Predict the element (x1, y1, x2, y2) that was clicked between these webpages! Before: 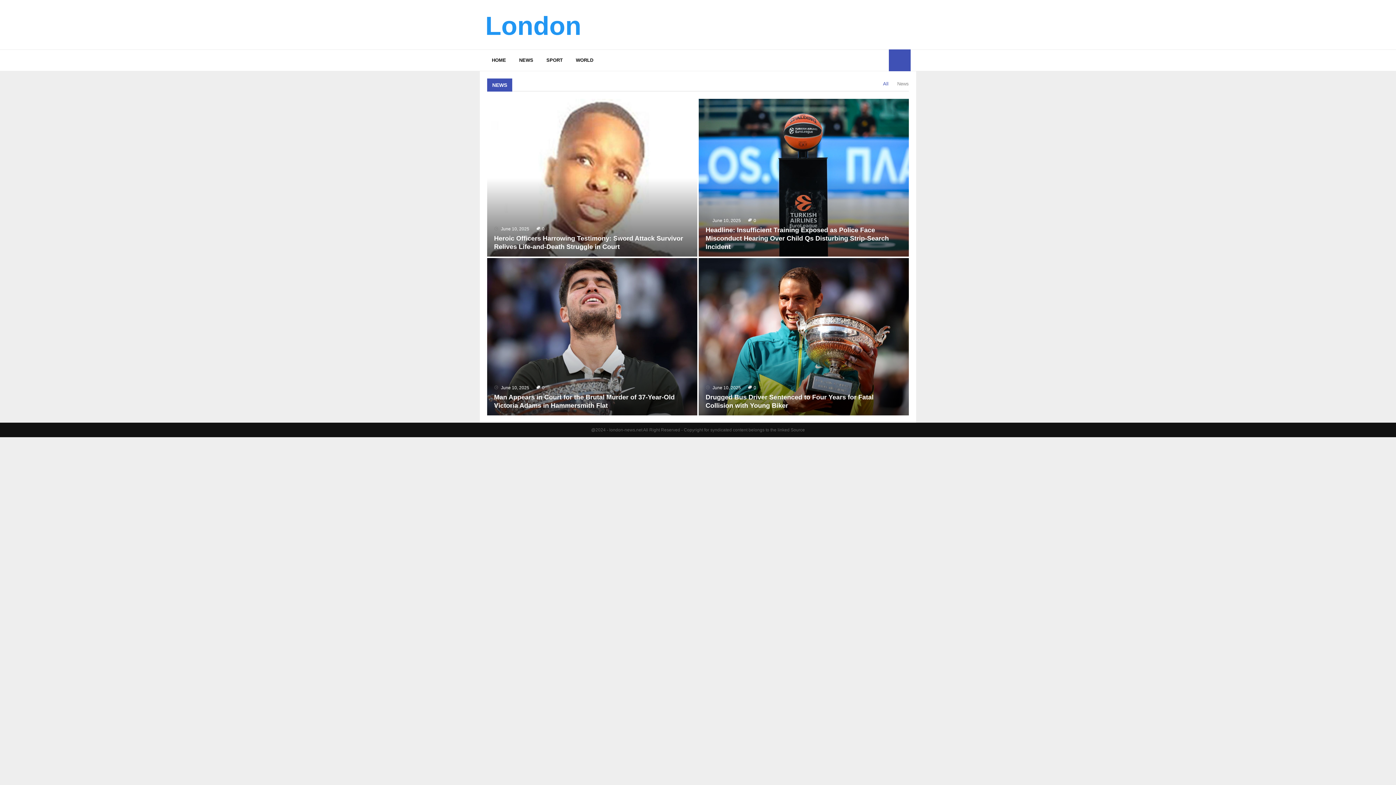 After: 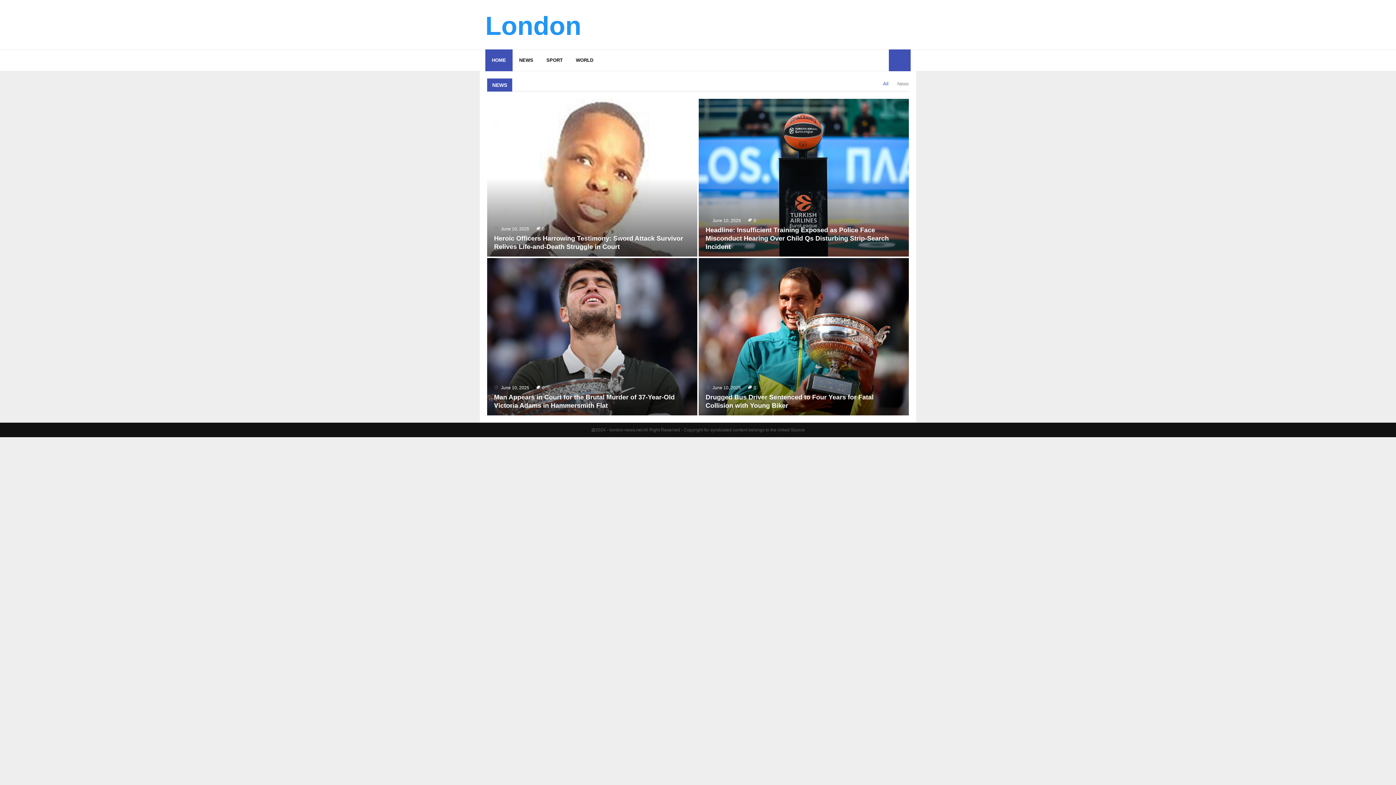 Action: bbox: (485, 49, 512, 71) label: HOME